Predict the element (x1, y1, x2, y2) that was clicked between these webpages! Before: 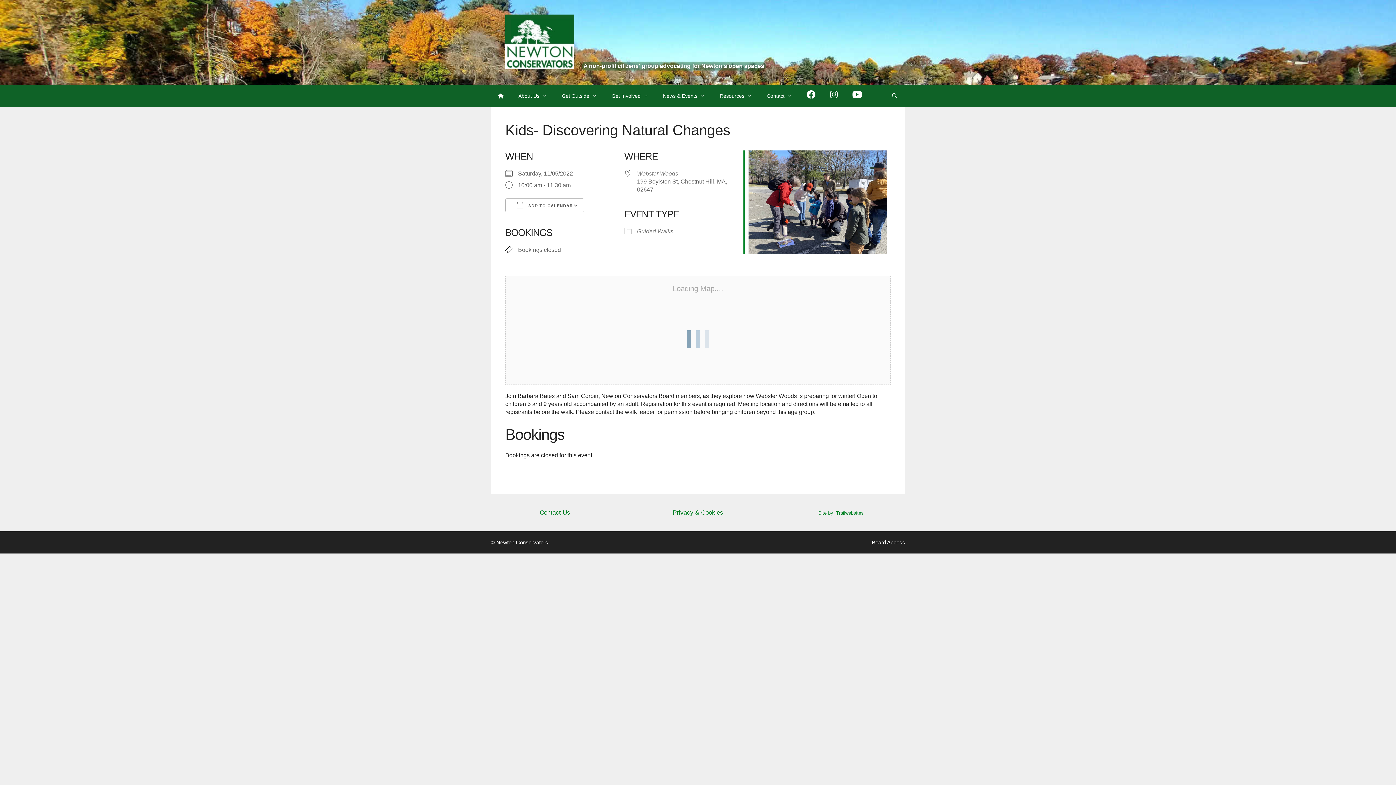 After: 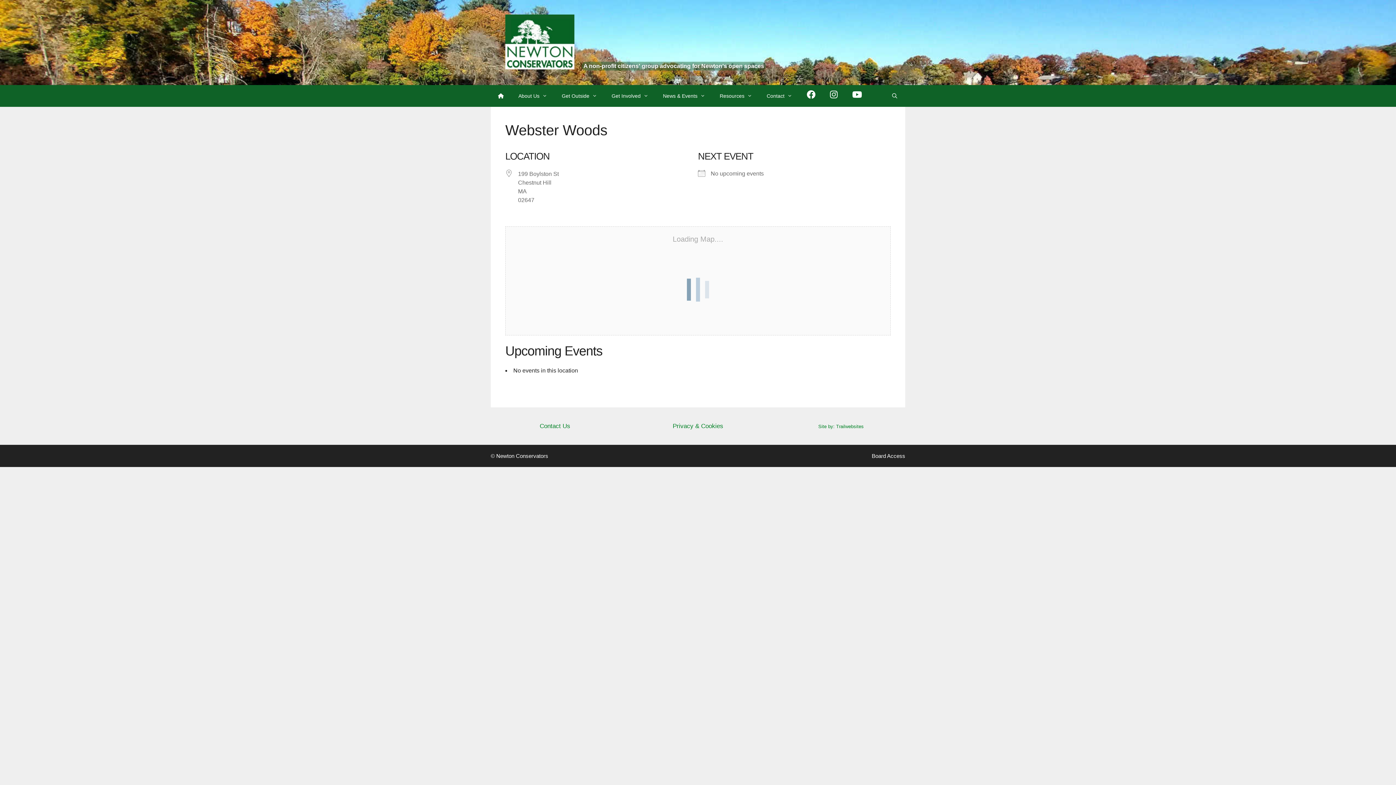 Action: bbox: (637, 170, 678, 176) label: Webster Woods